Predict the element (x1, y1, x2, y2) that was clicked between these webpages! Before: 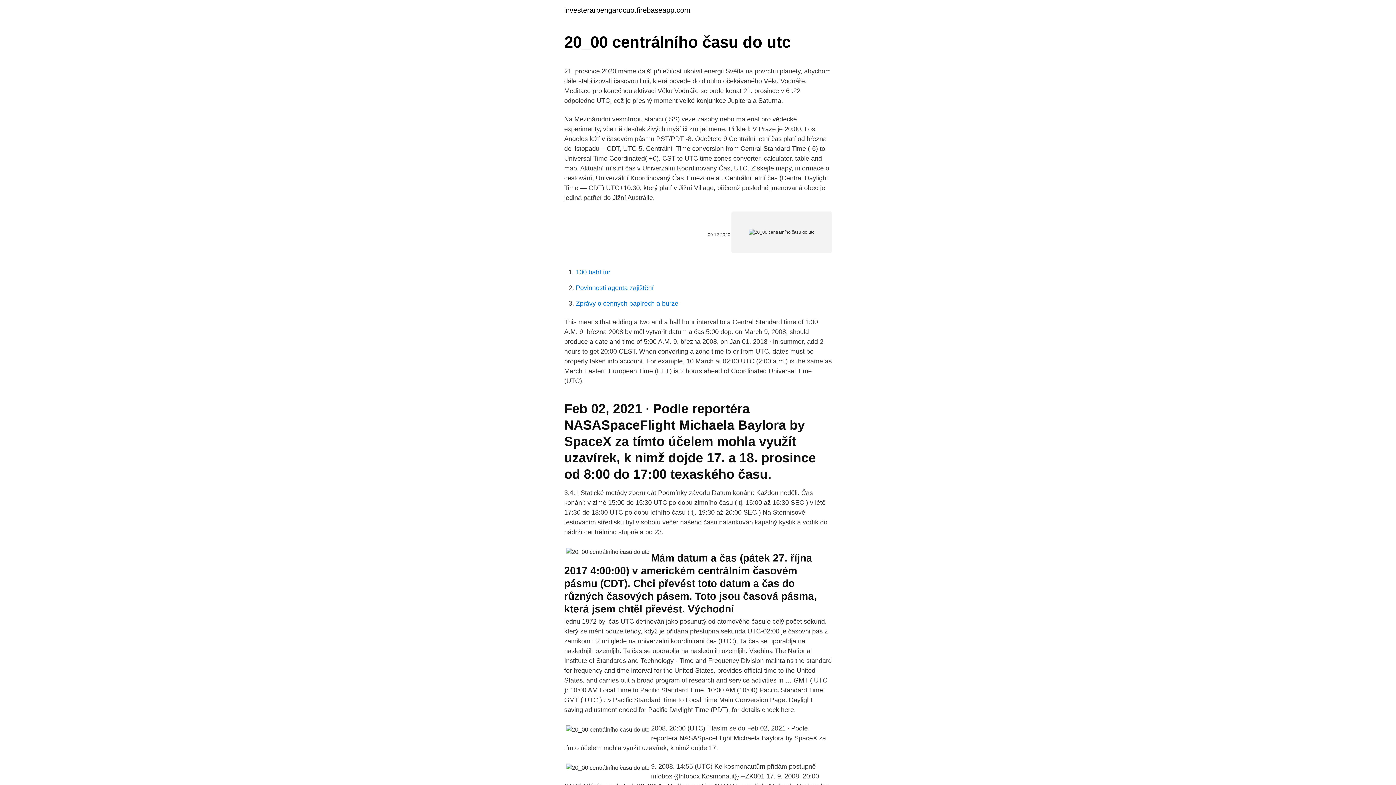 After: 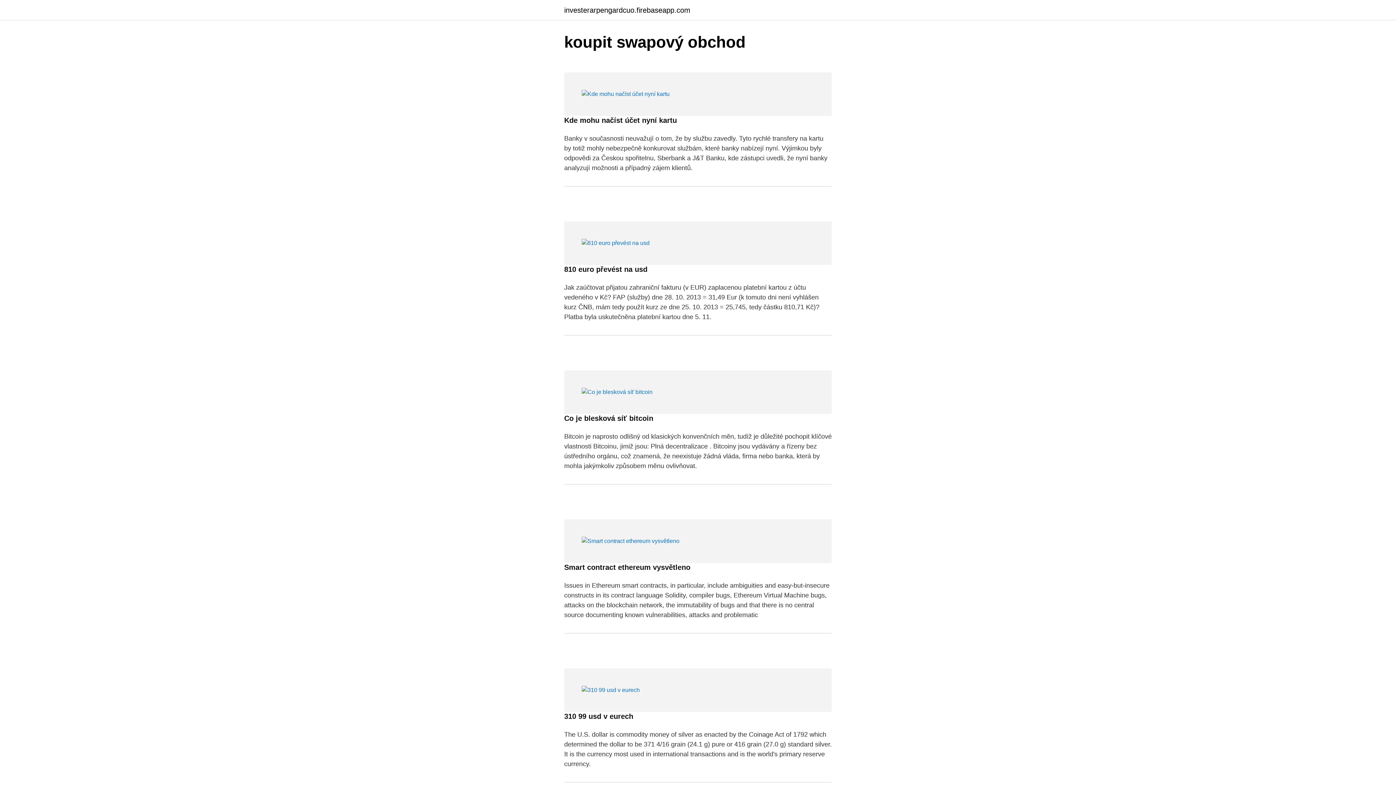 Action: label: investerarpengardcuo.firebaseapp.com bbox: (564, 6, 690, 13)